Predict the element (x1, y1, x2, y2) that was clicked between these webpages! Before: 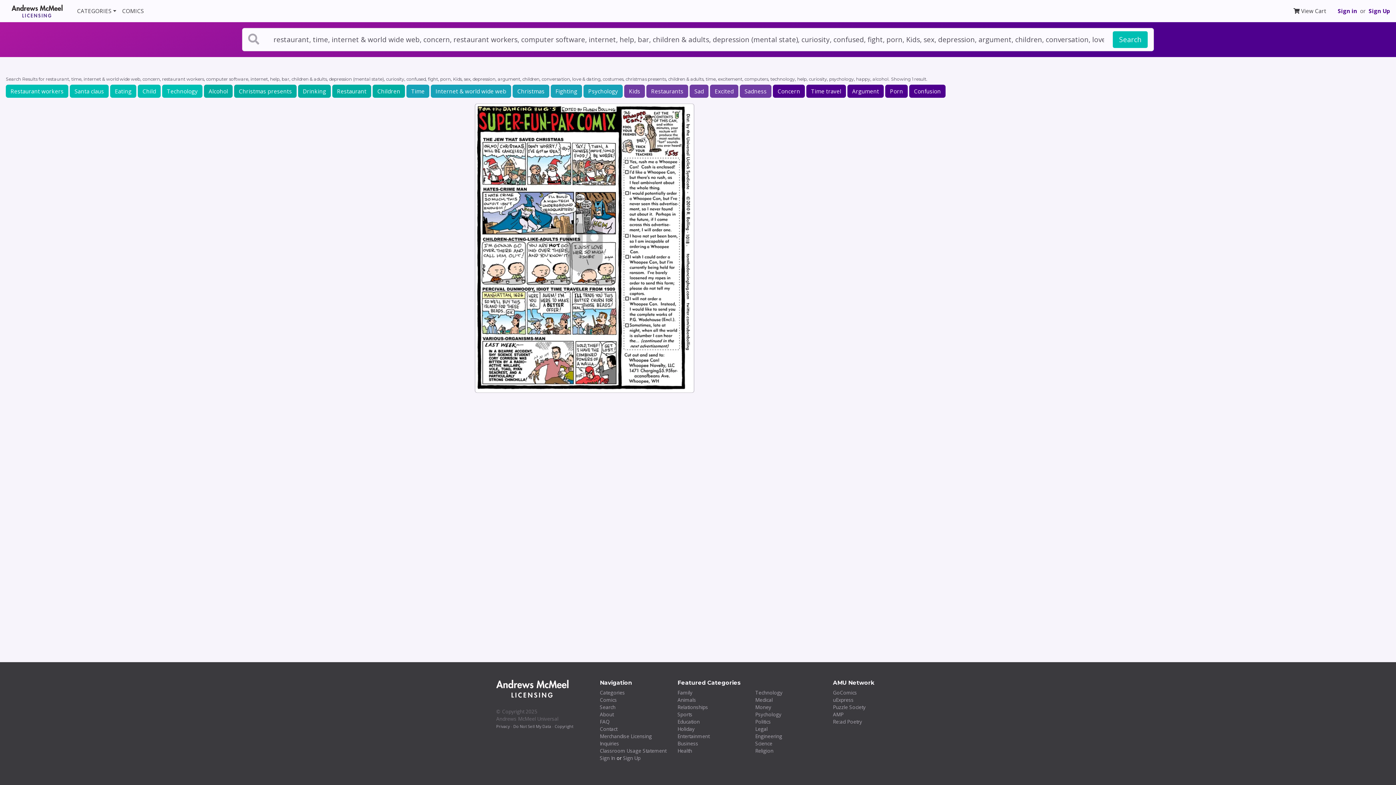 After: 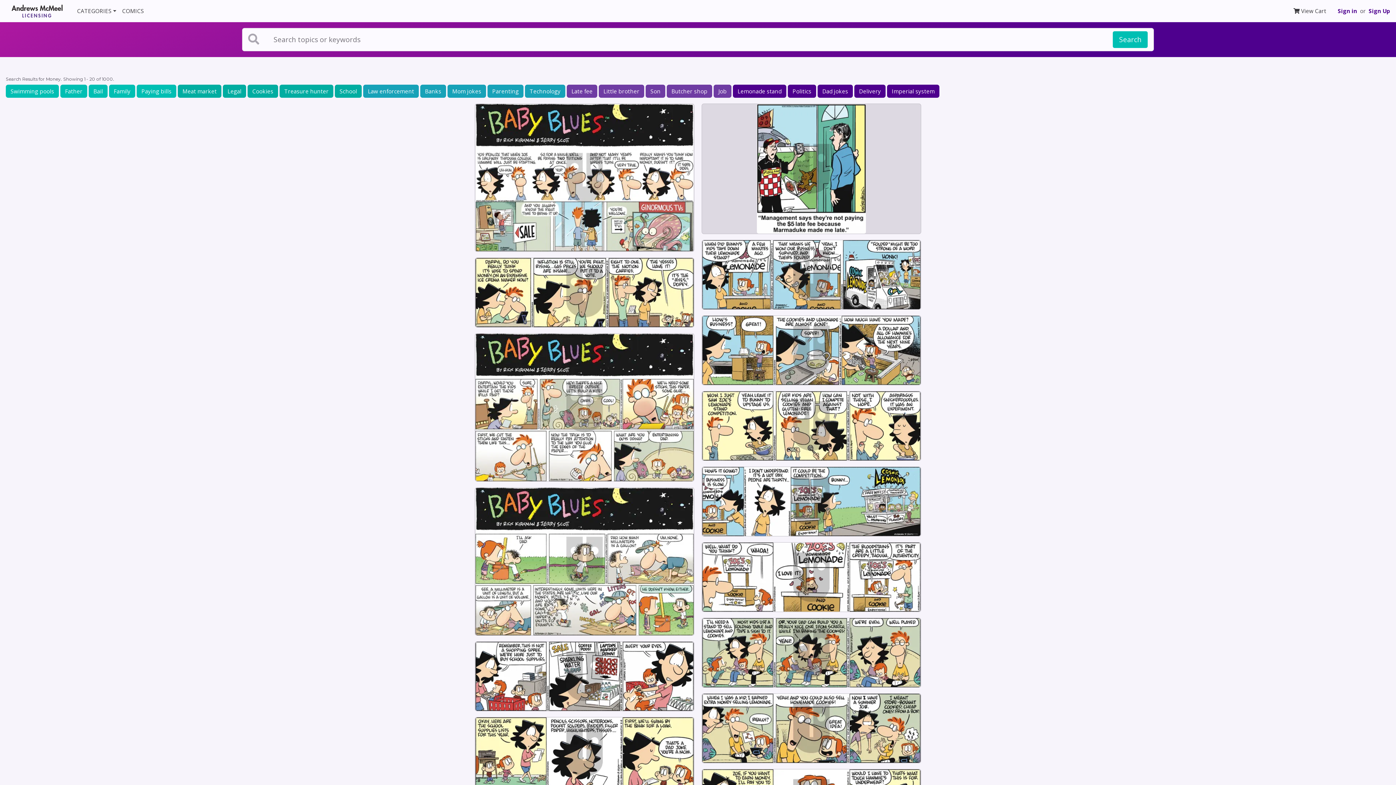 Action: label: Money bbox: (755, 704, 771, 710)